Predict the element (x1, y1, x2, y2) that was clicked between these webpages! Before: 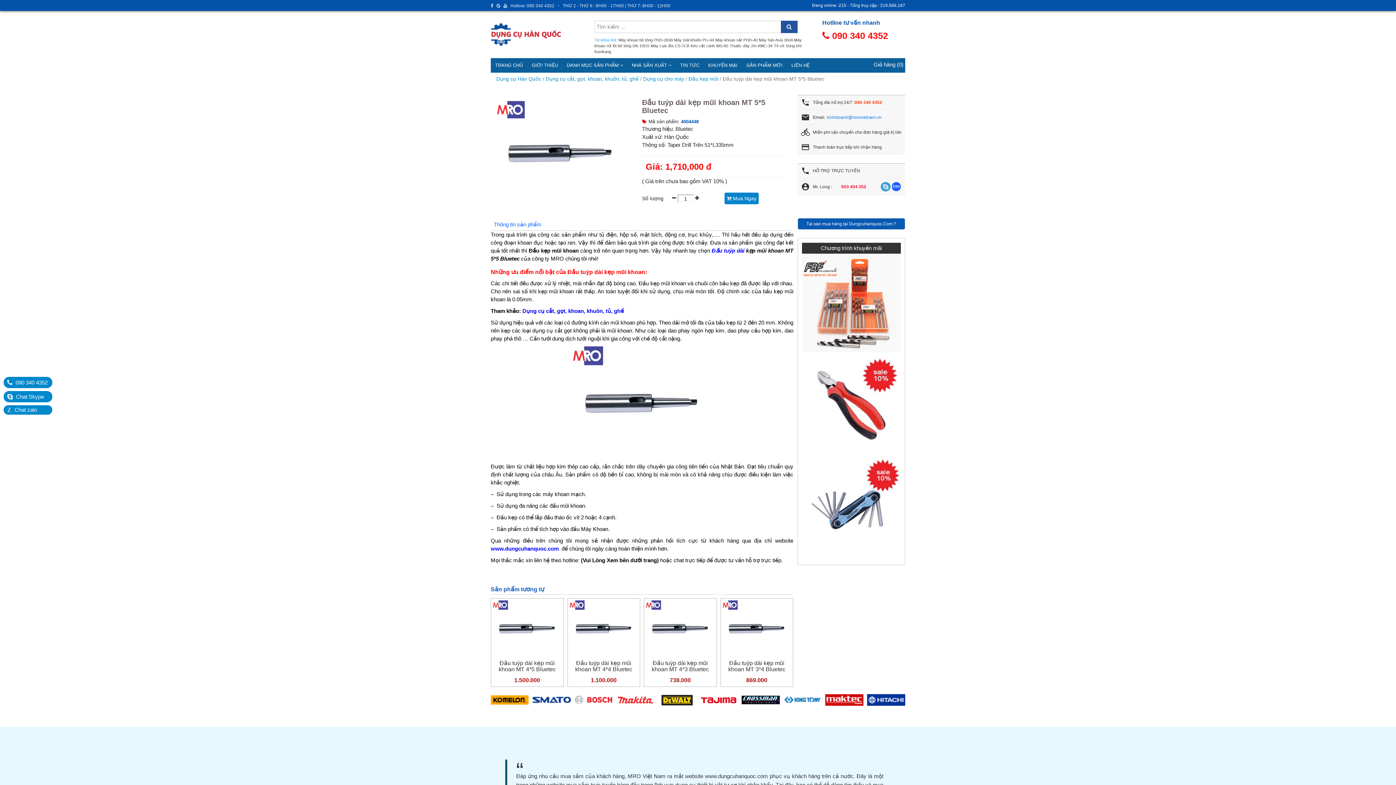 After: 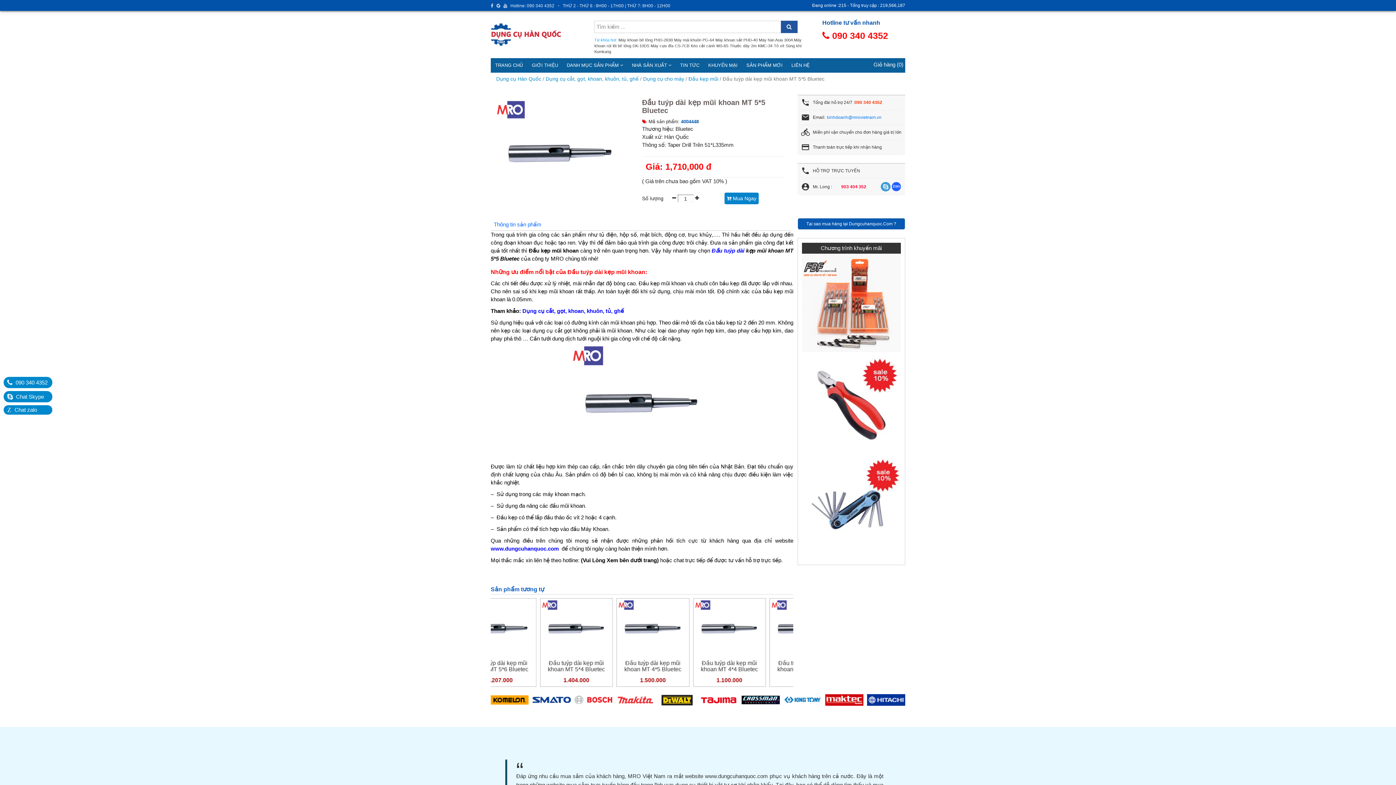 Action: bbox: (496, 3, 500, 8)